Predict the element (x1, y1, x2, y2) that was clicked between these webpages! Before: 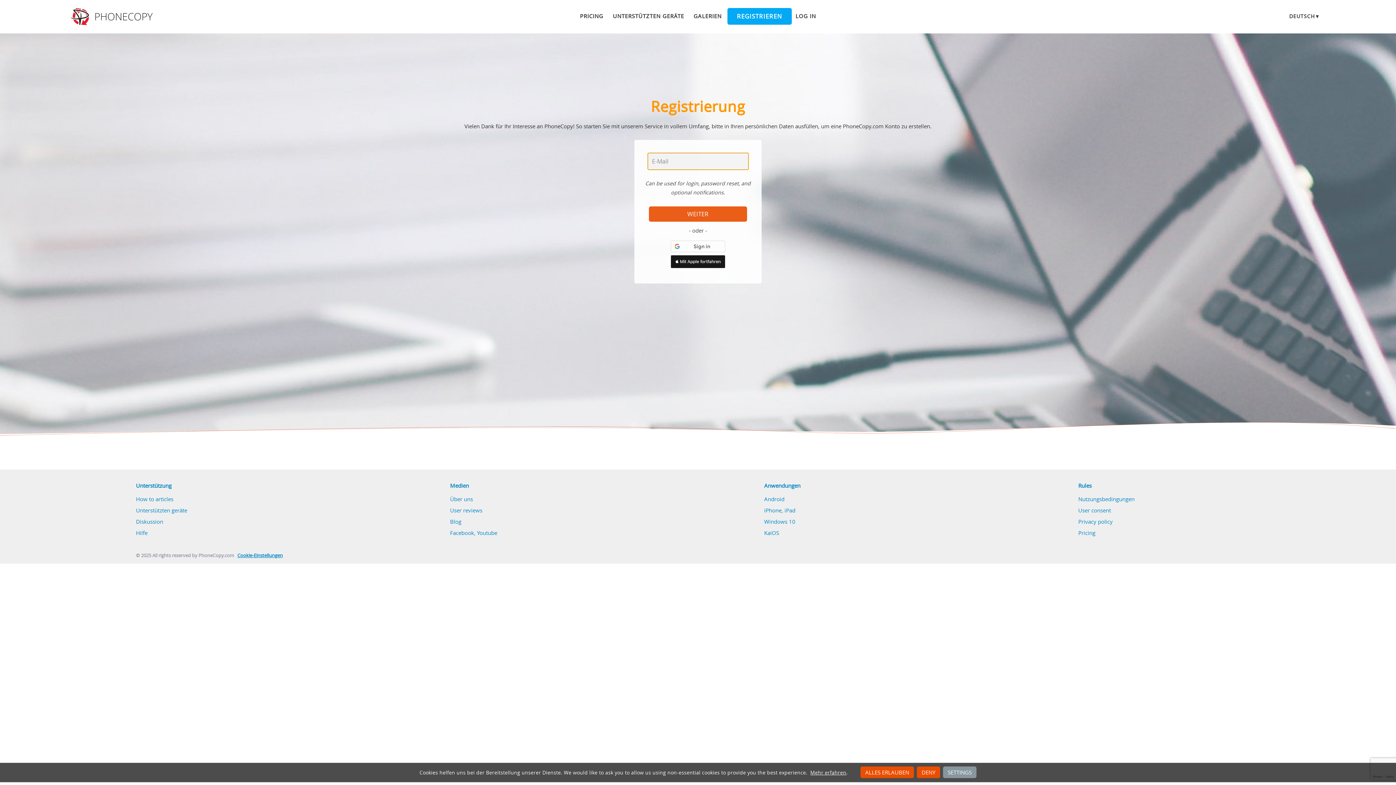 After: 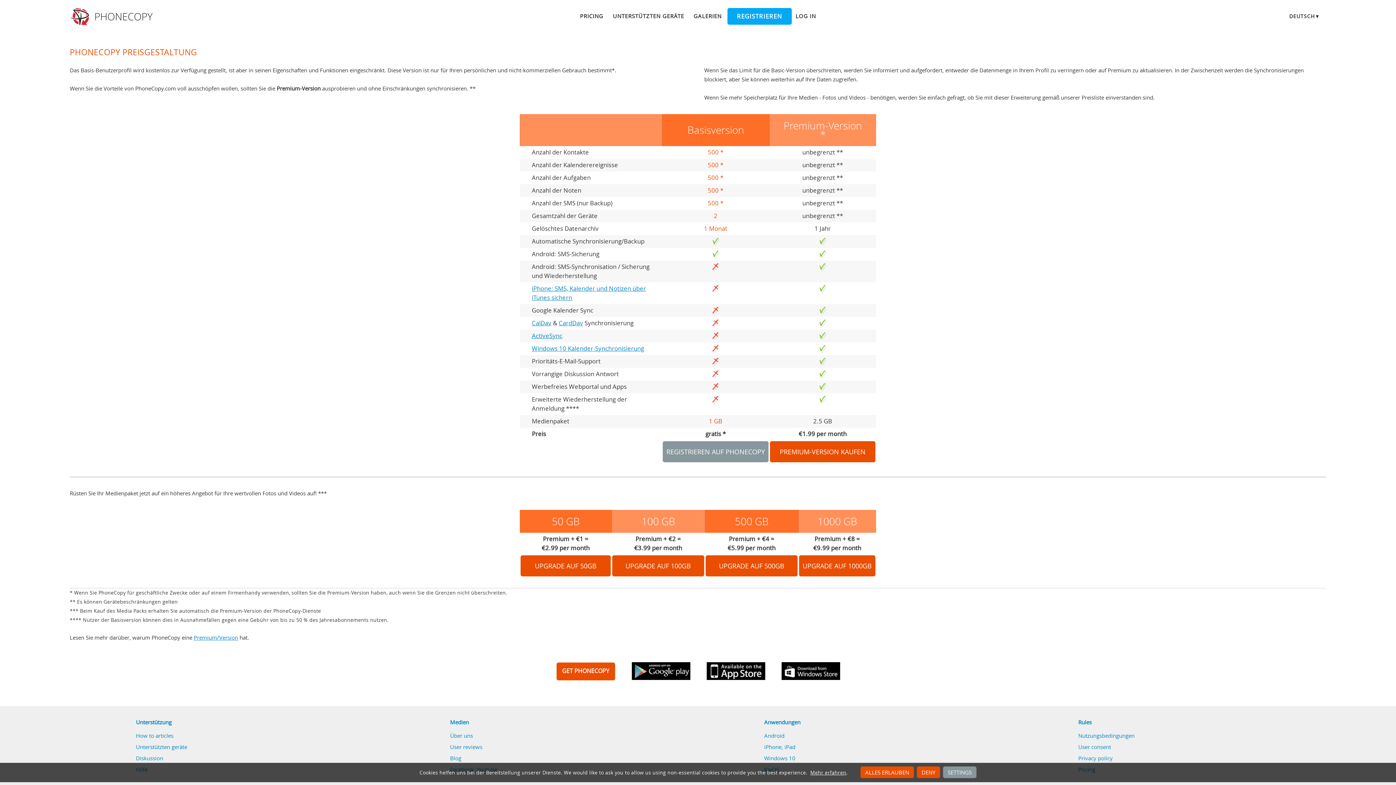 Action: label: Pricing bbox: (1078, 529, 1095, 536)